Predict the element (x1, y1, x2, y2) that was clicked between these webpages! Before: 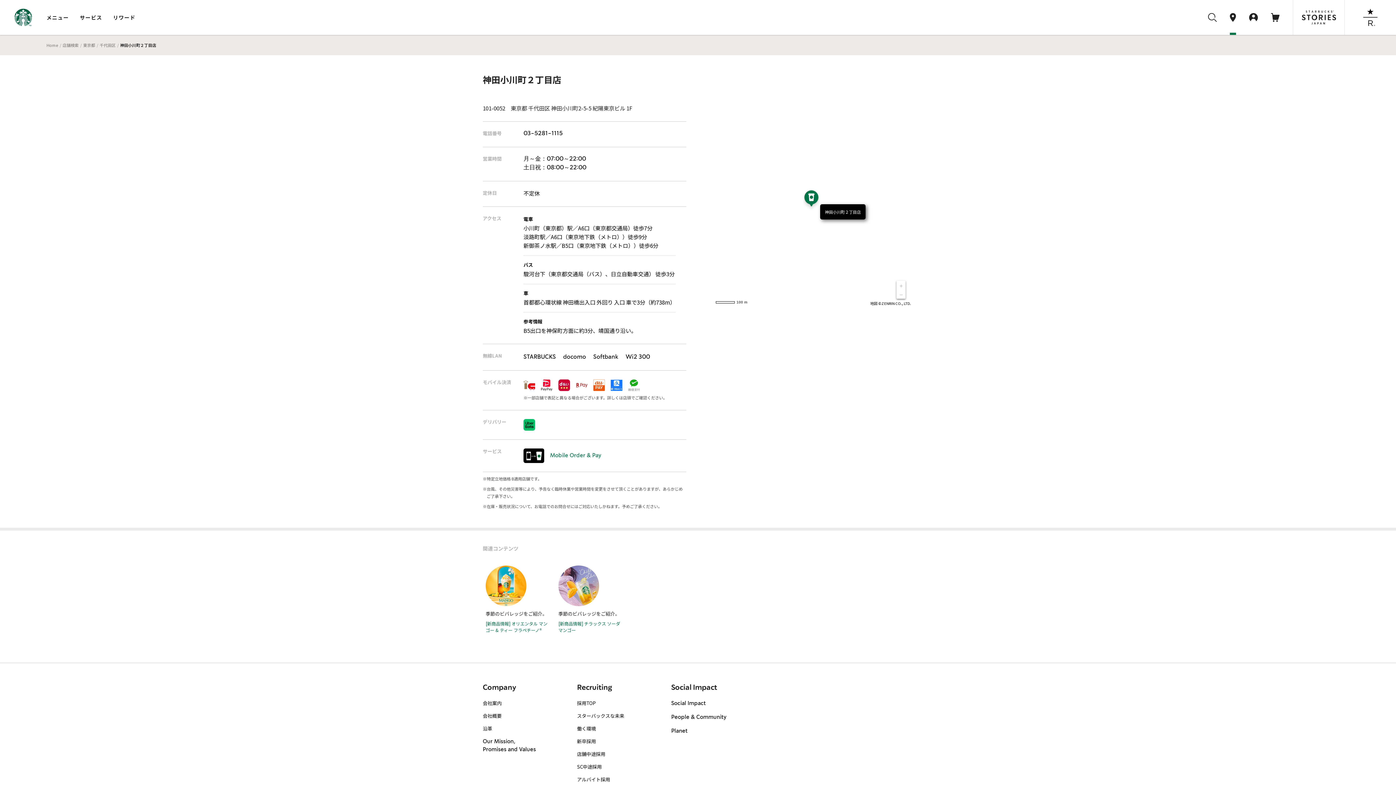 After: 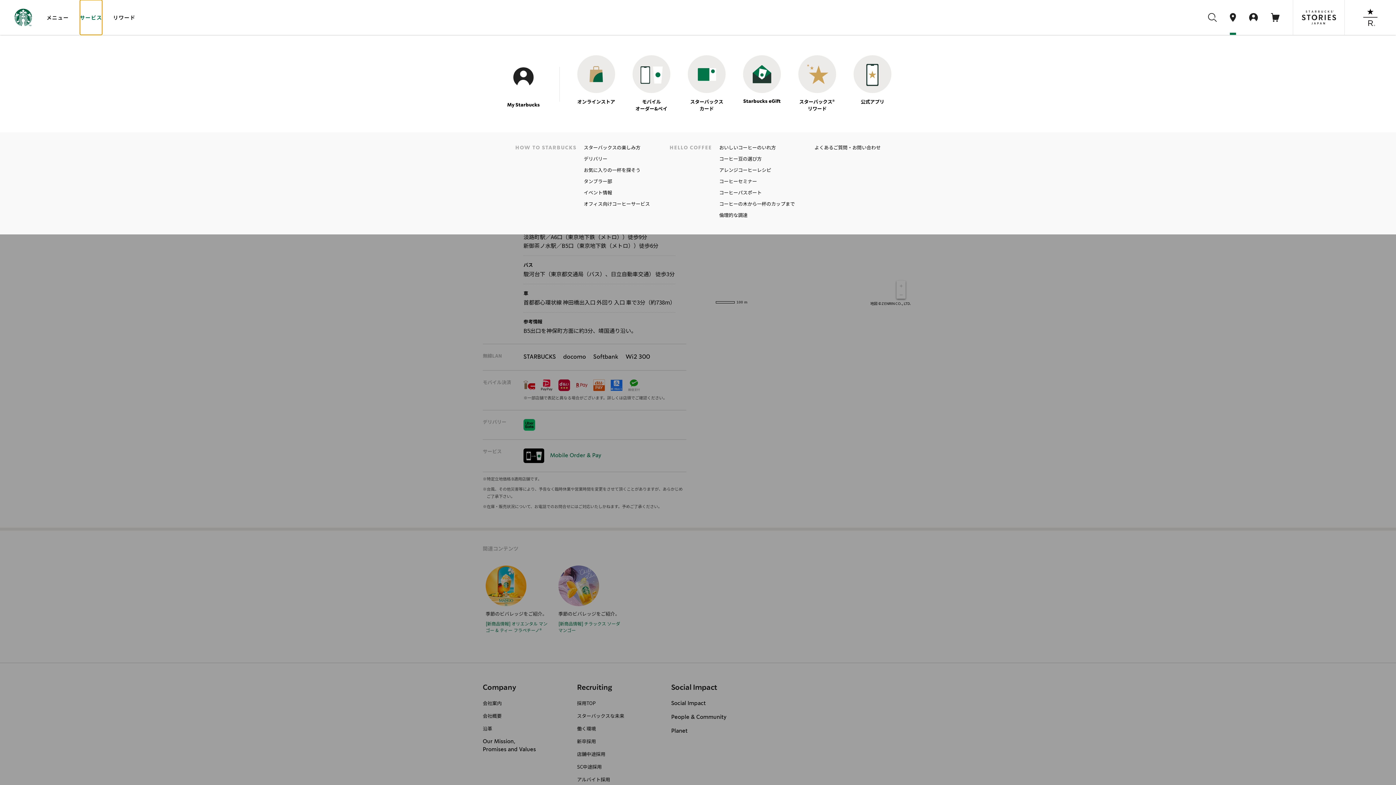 Action: label: サービス bbox: (79, 0, 102, 34)